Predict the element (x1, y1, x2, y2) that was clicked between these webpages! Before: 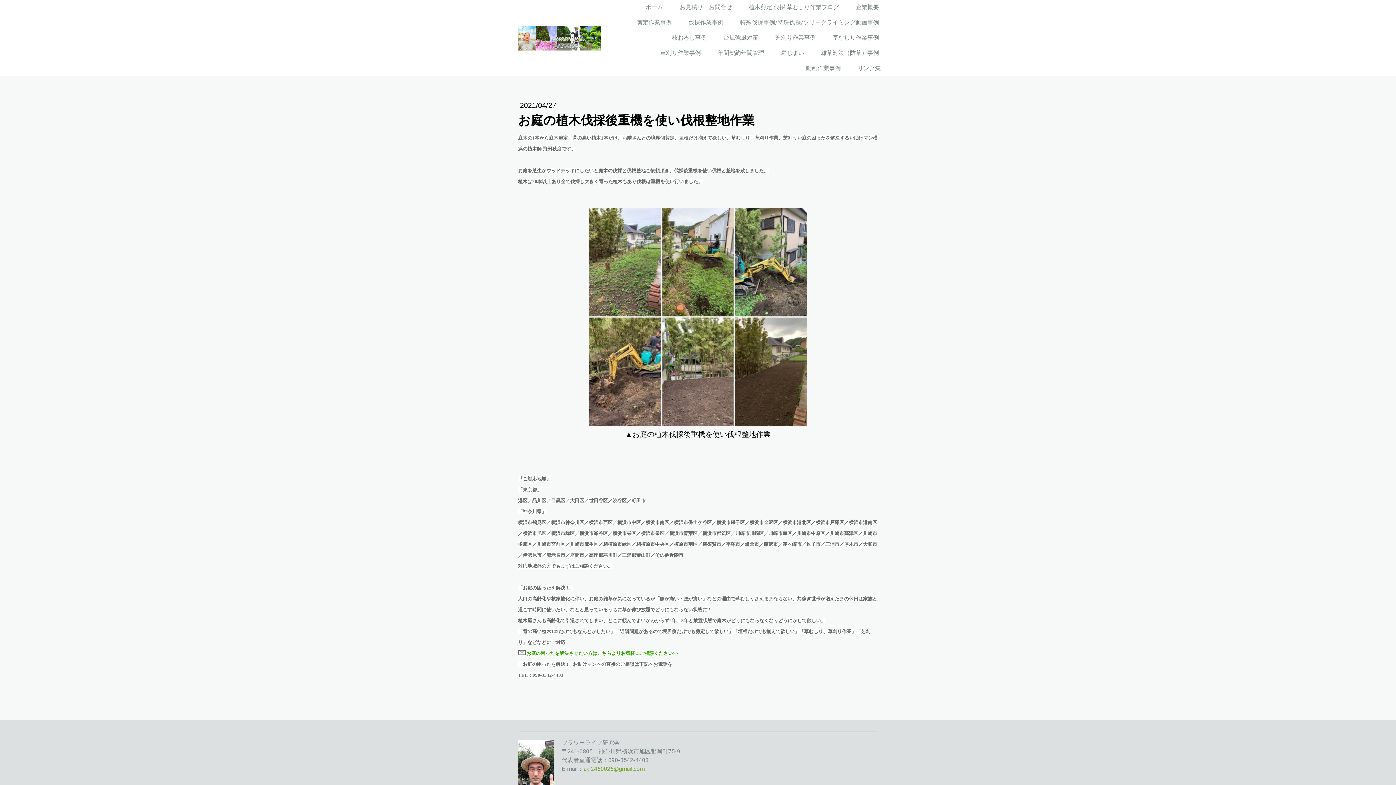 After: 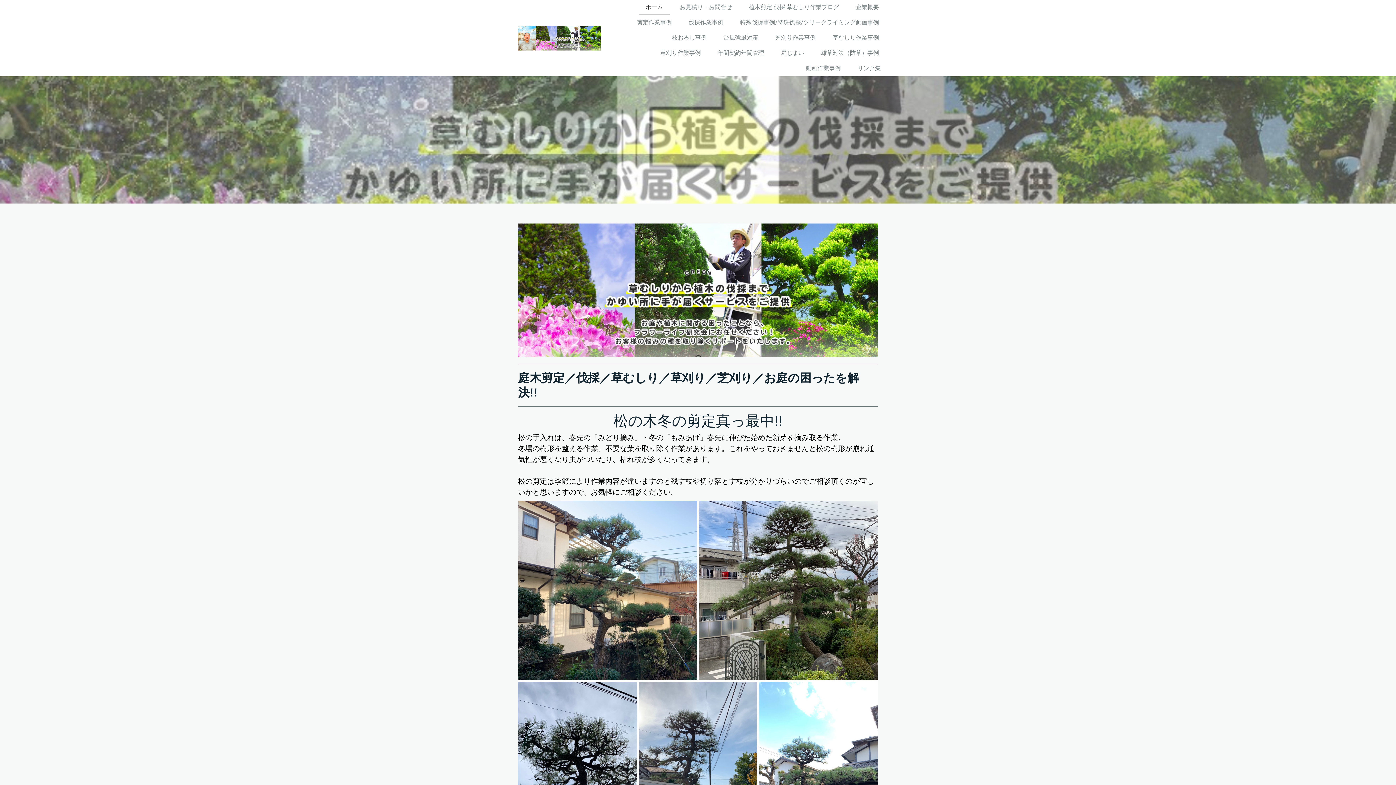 Action: bbox: (517, 25, 601, 50)